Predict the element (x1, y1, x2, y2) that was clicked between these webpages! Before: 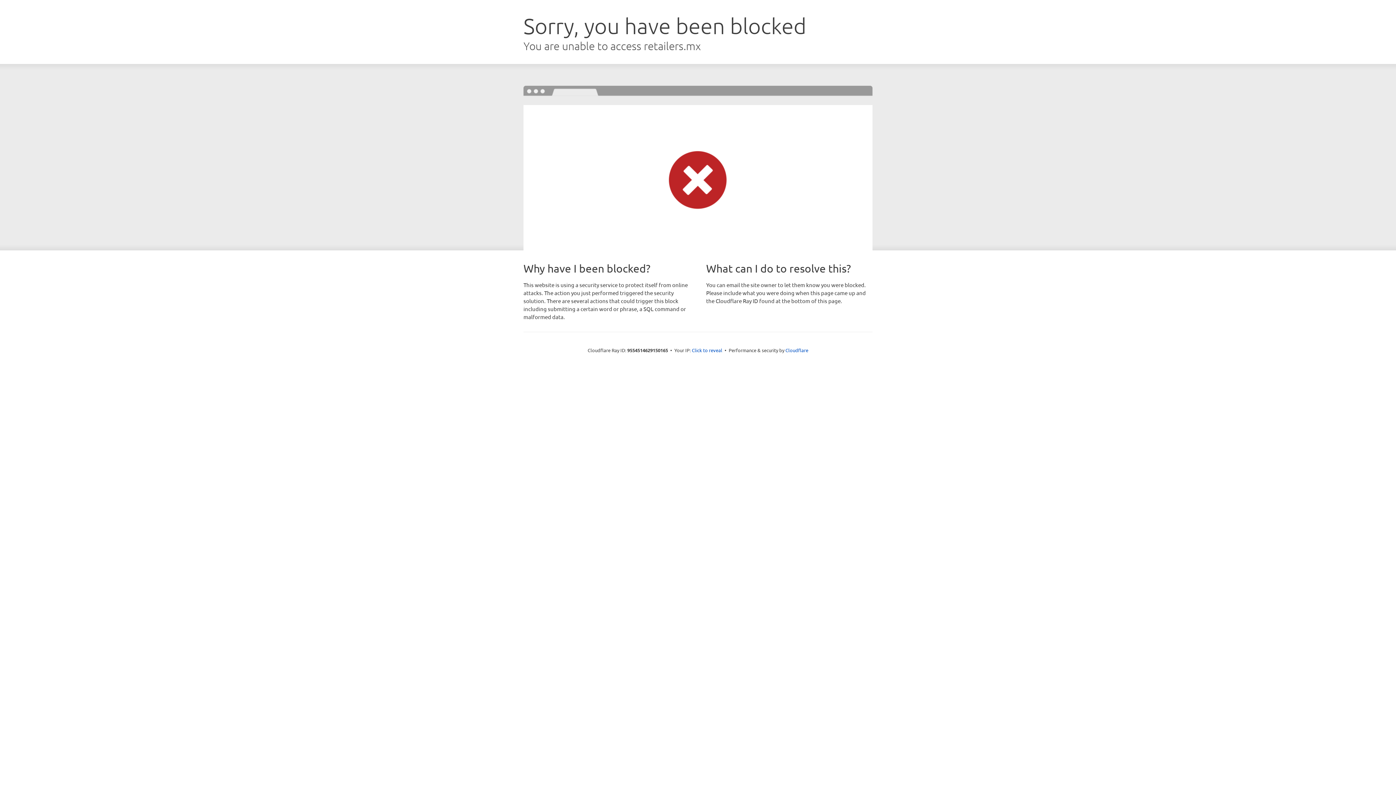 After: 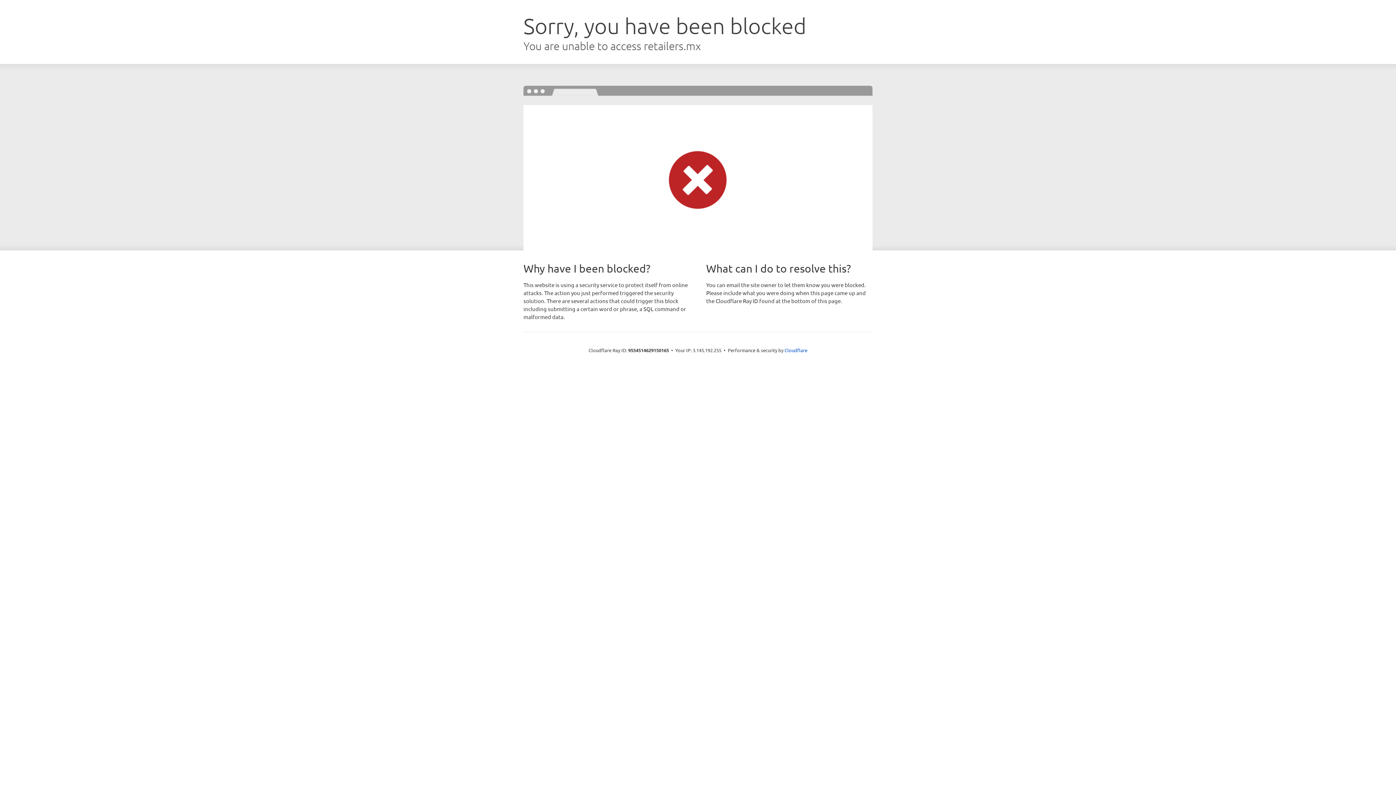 Action: label: Click to reveal bbox: (692, 346, 722, 353)